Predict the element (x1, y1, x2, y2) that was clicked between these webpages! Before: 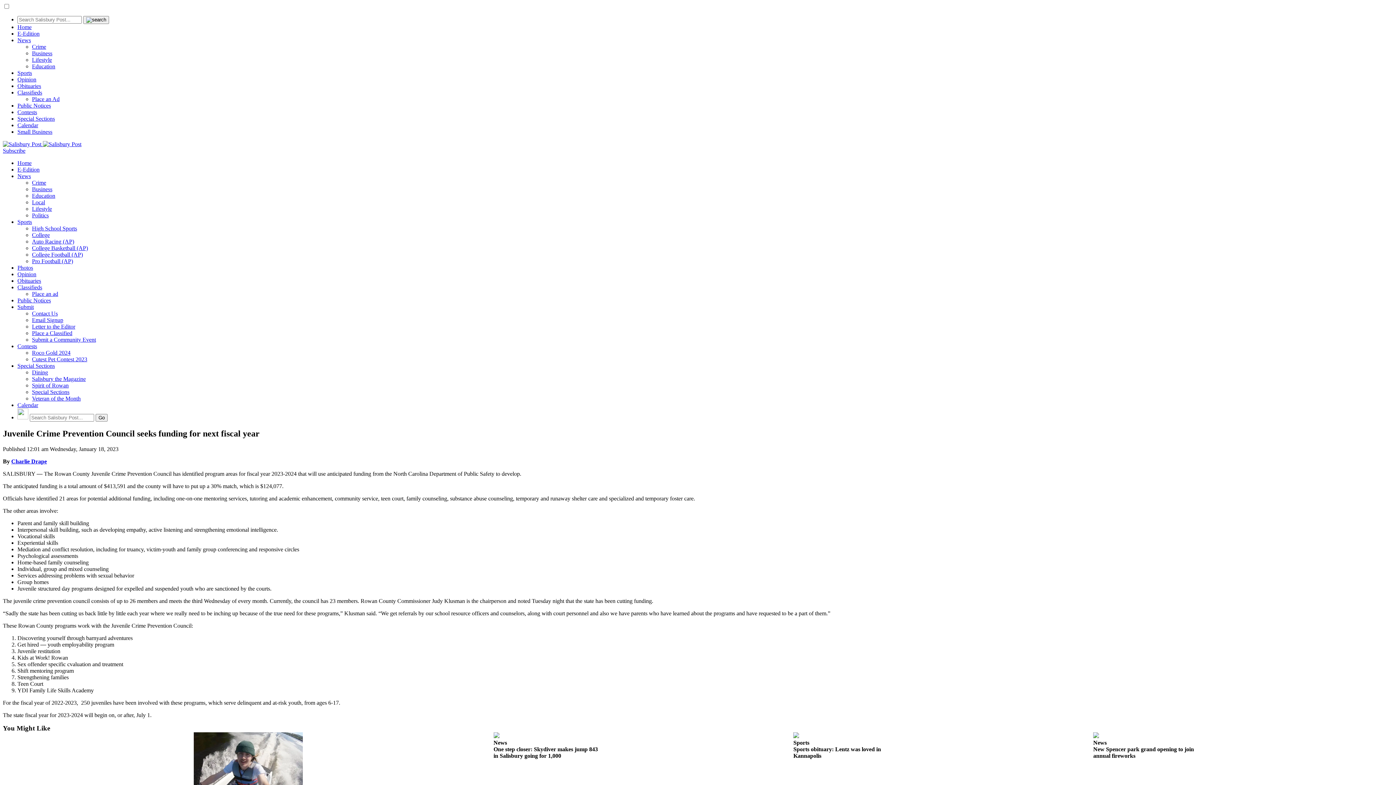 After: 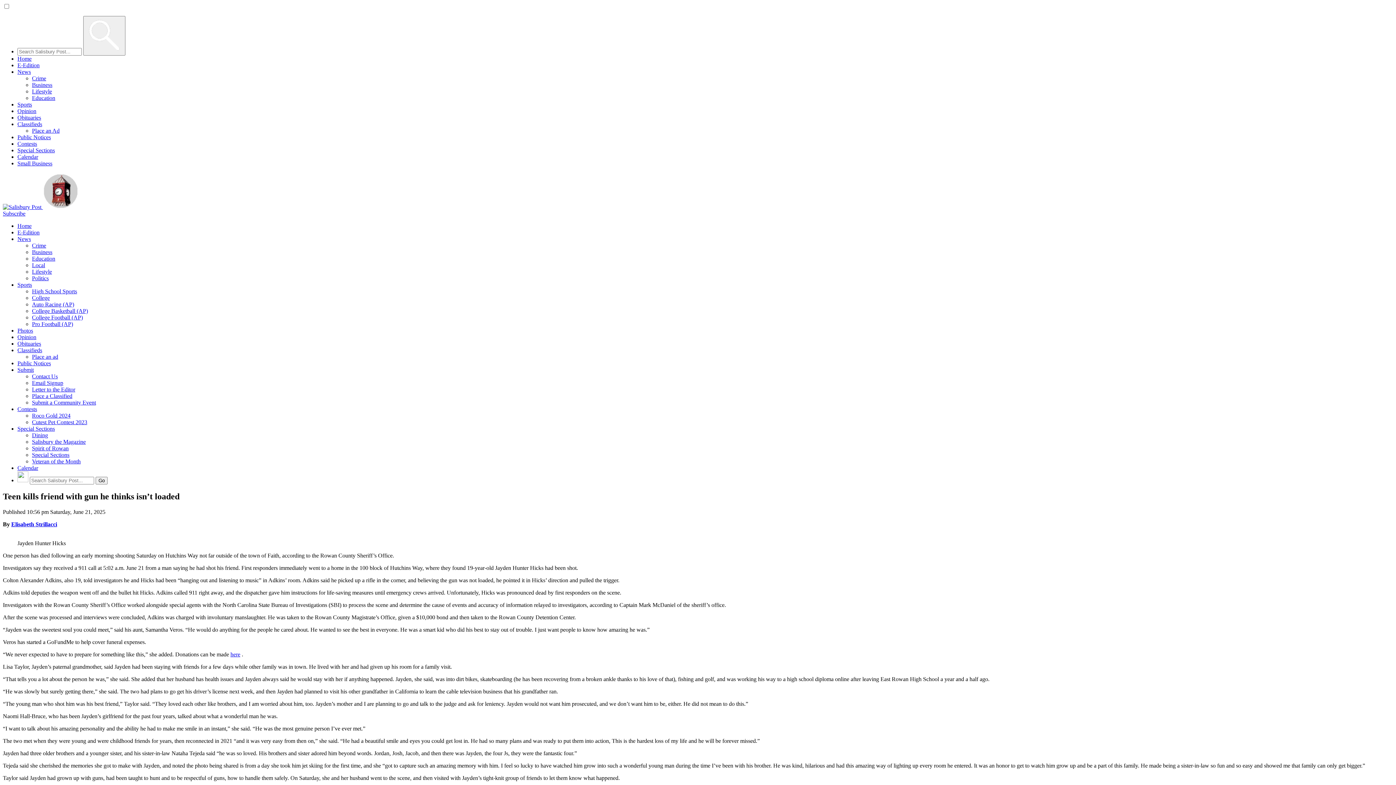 Action: label: News
Teen kills friend with gun he thinks isn’t loaded bbox: (193, 732, 302, 818)